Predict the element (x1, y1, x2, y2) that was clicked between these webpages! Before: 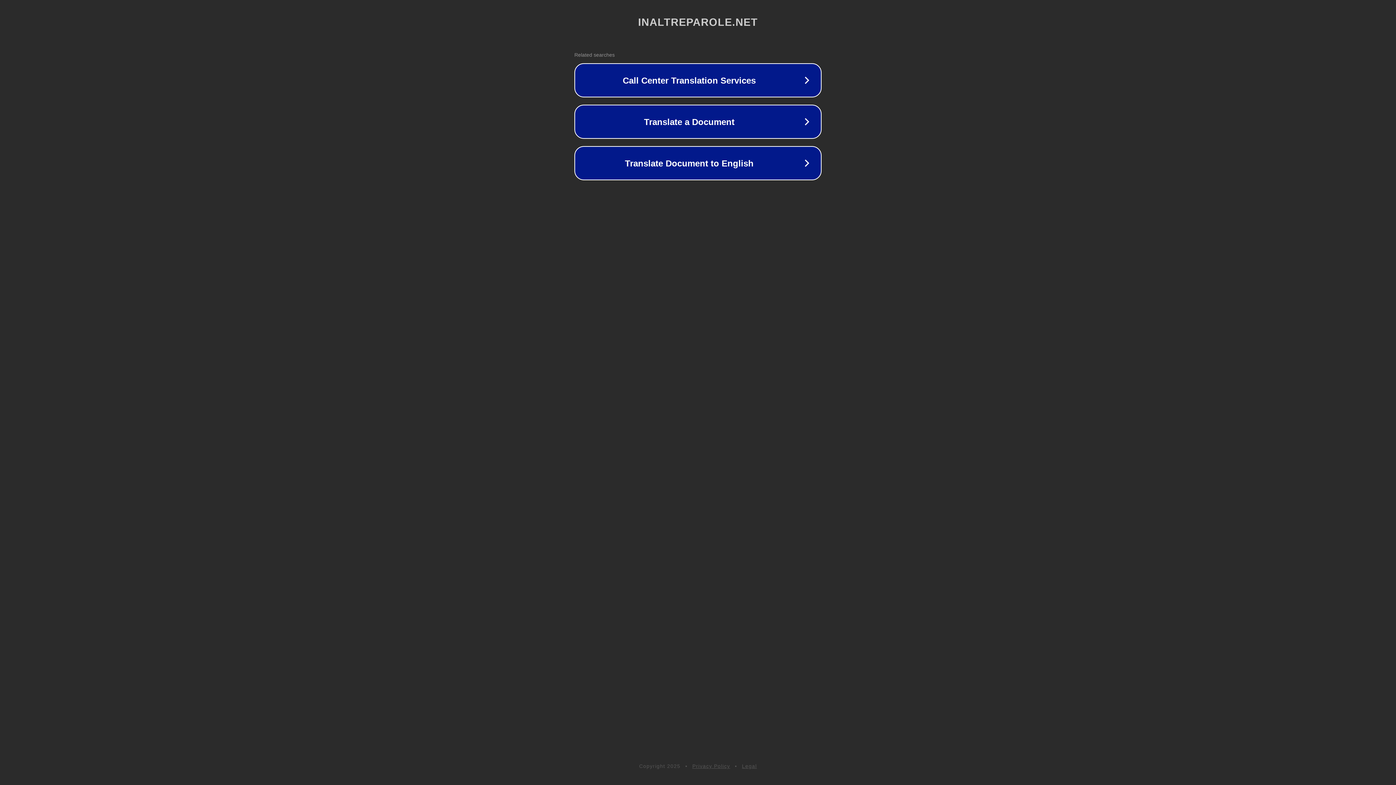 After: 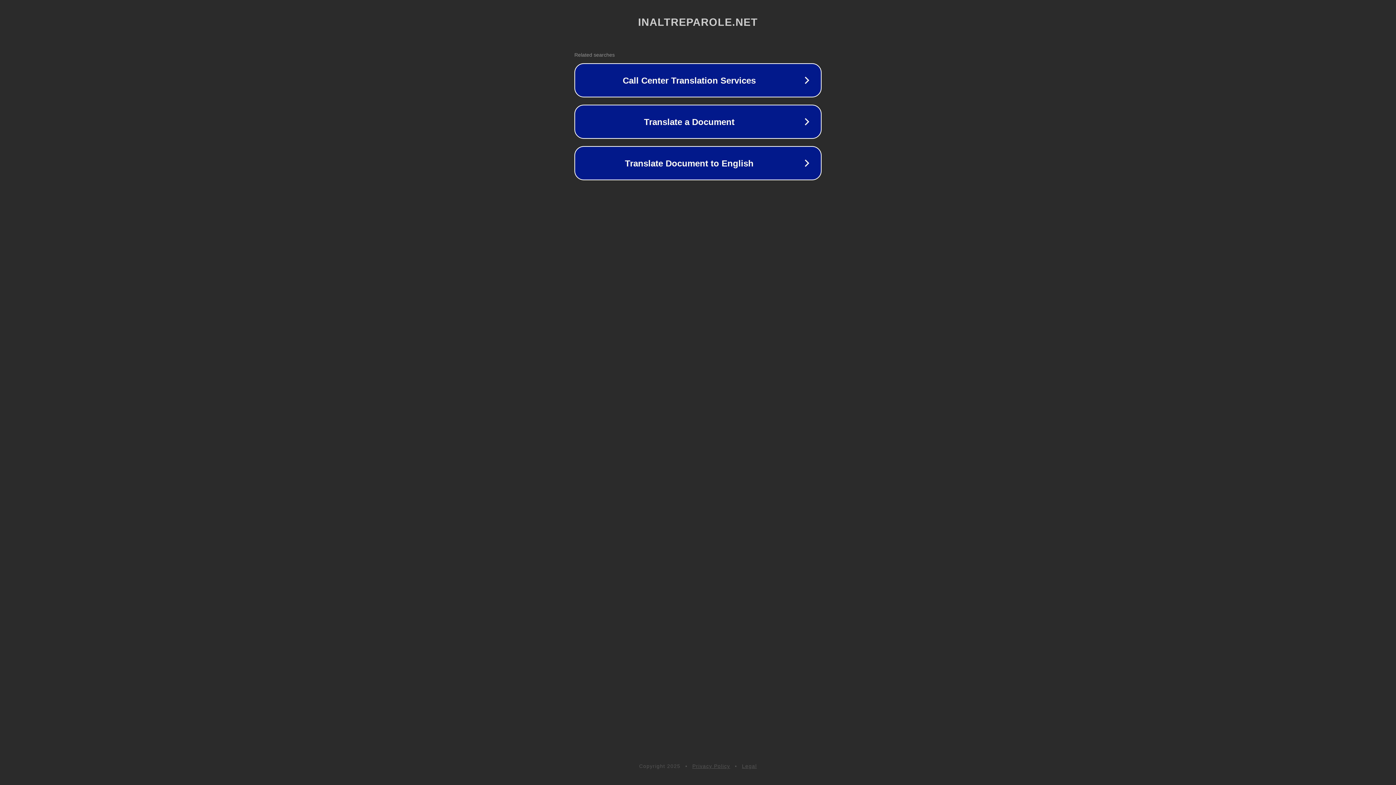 Action: label: Legal bbox: (742, 763, 757, 769)